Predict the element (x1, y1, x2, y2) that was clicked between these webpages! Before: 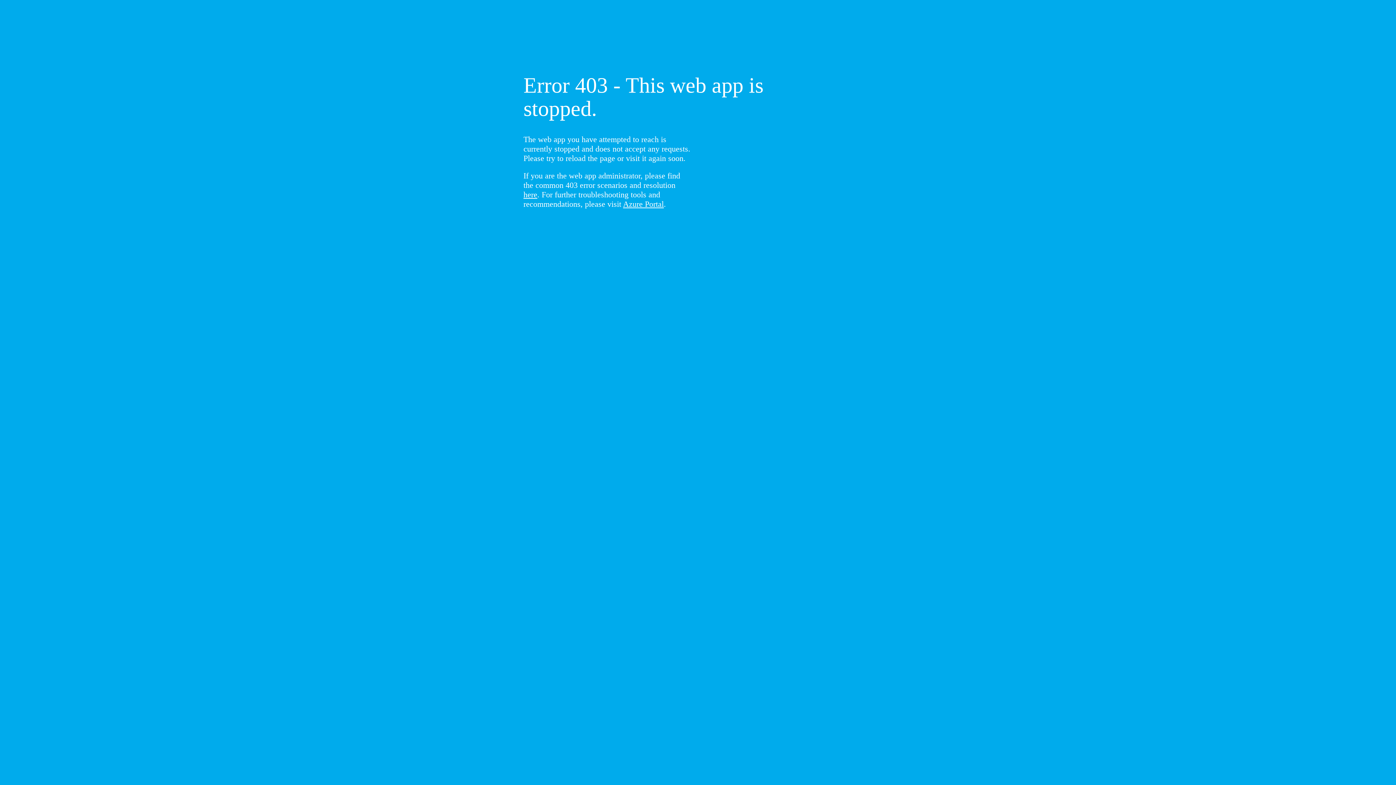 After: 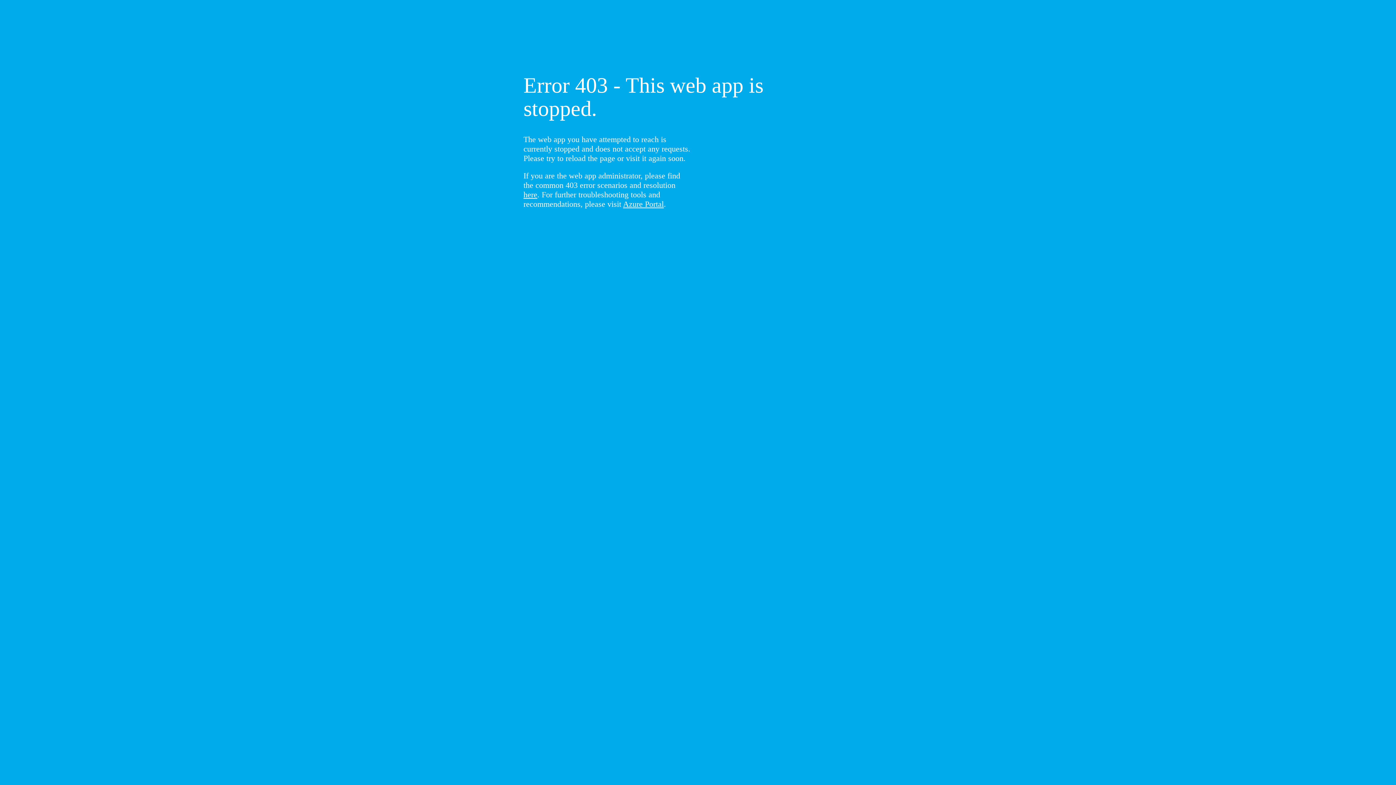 Action: bbox: (523, 190, 537, 199) label: here